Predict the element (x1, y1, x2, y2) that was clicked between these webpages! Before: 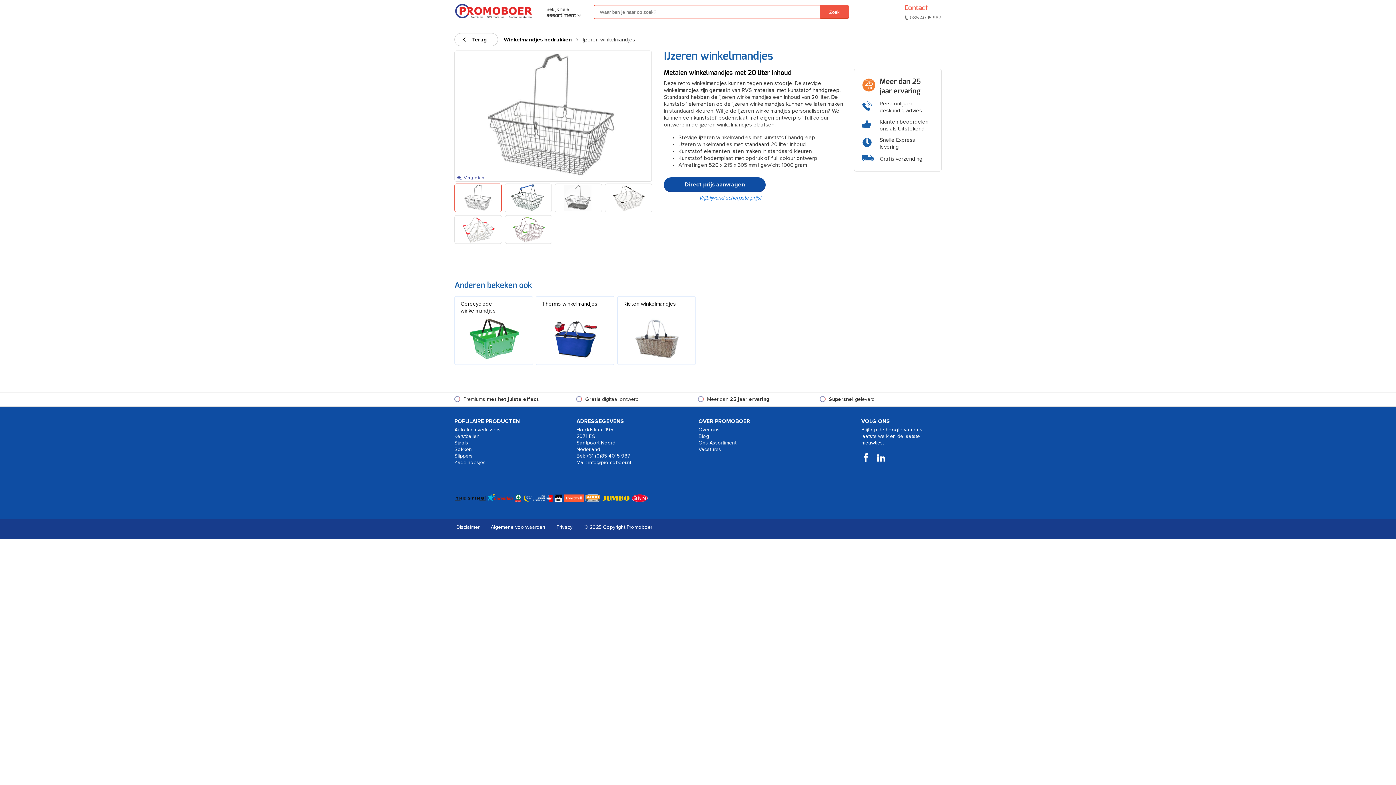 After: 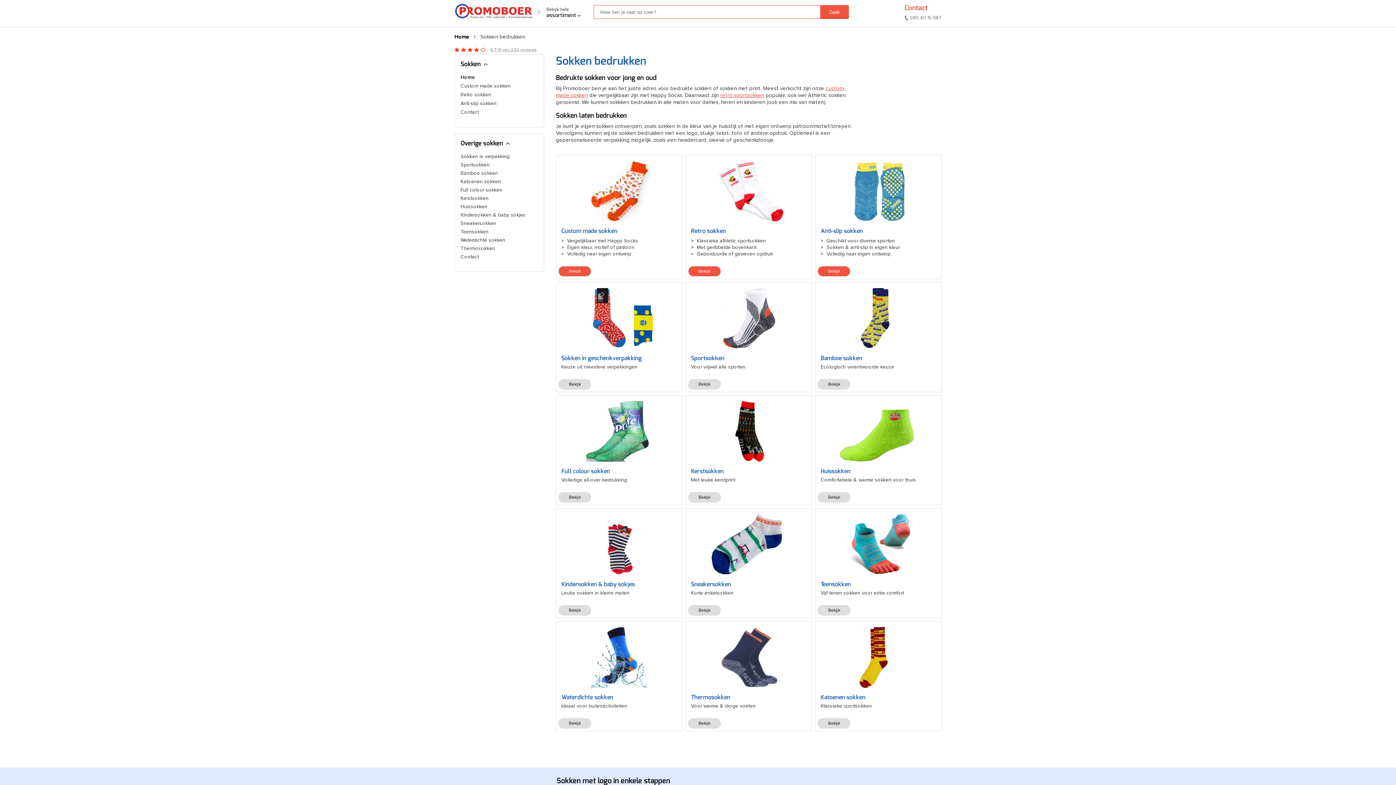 Action: label: Sokken bbox: (454, 447, 472, 452)